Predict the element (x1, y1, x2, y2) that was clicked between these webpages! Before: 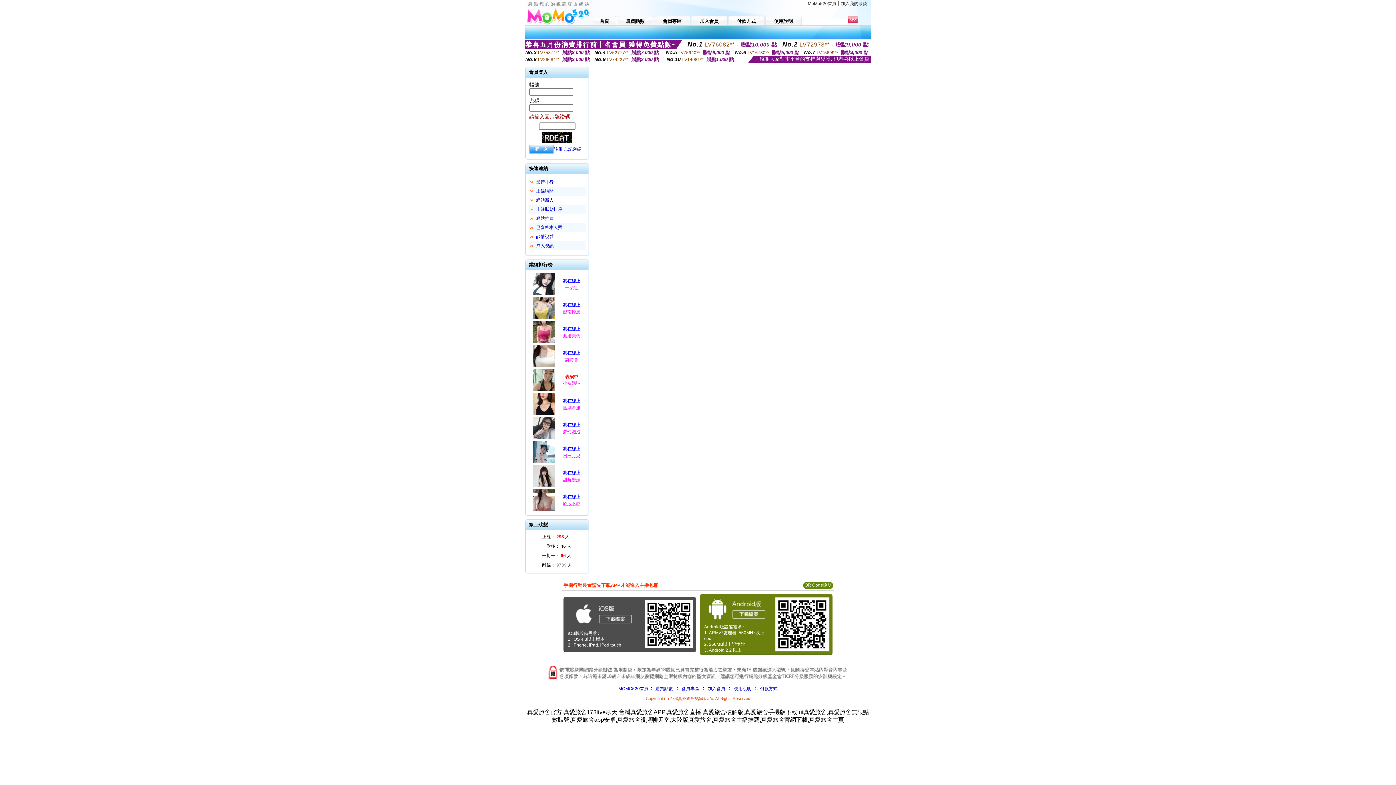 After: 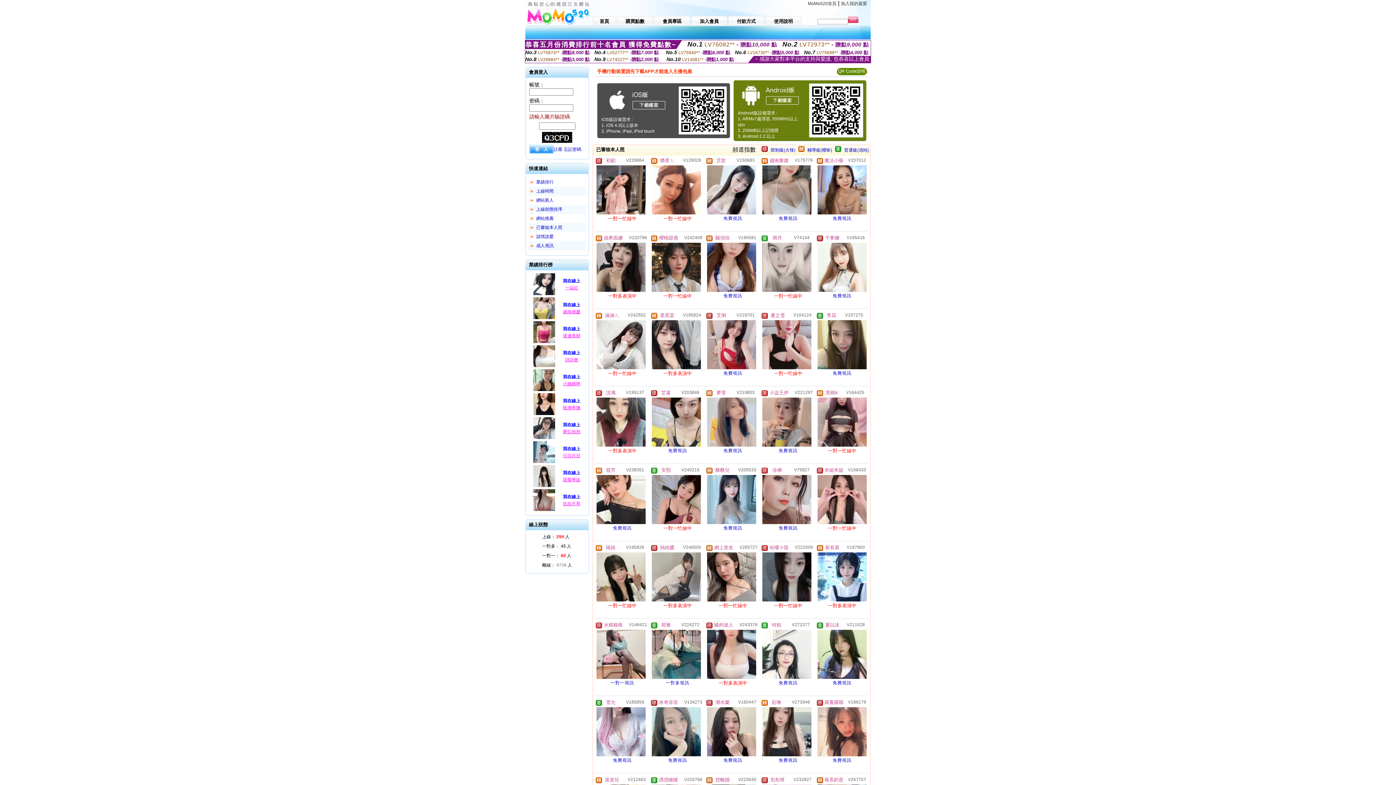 Action: bbox: (536, 225, 562, 230) label: 已審核本人照